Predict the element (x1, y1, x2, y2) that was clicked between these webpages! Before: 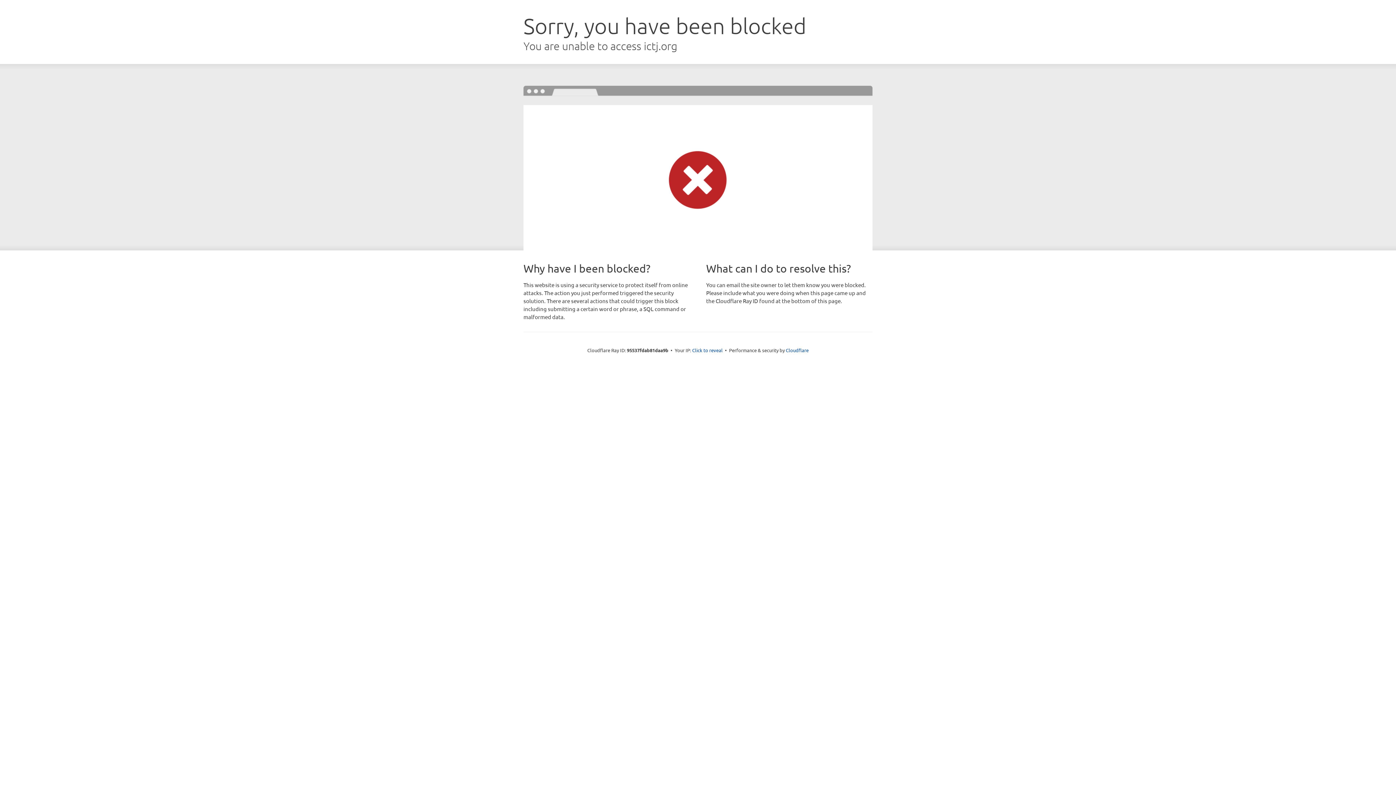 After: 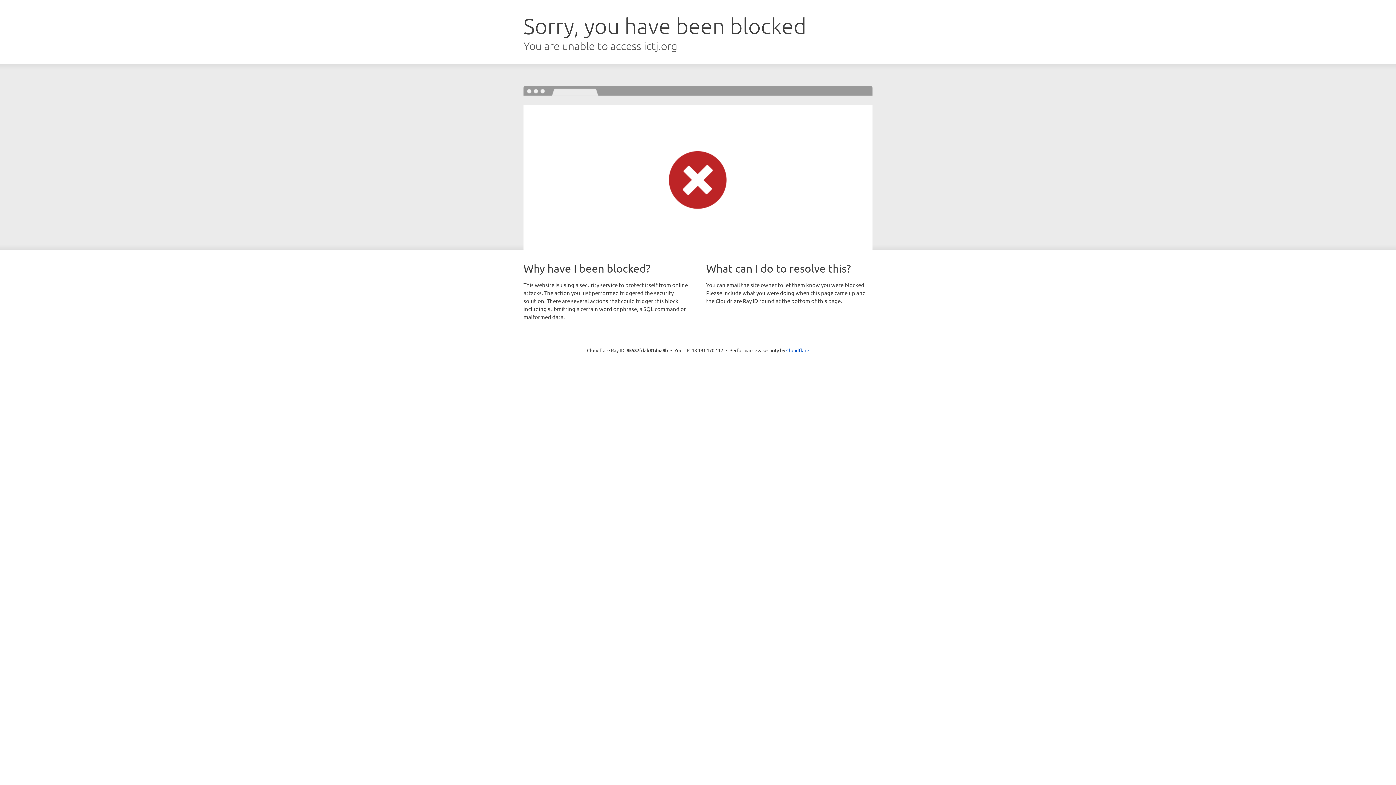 Action: bbox: (692, 346, 722, 353) label: Click to reveal